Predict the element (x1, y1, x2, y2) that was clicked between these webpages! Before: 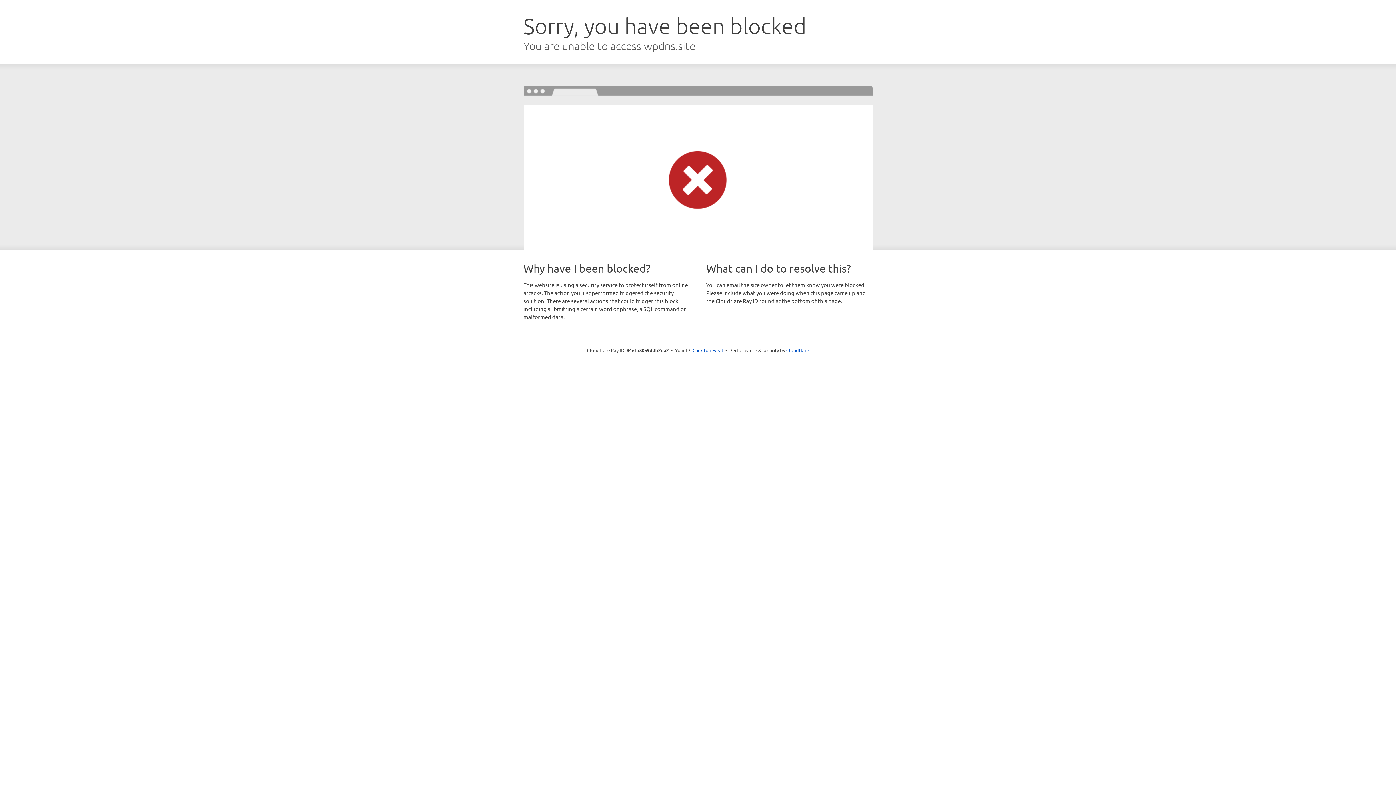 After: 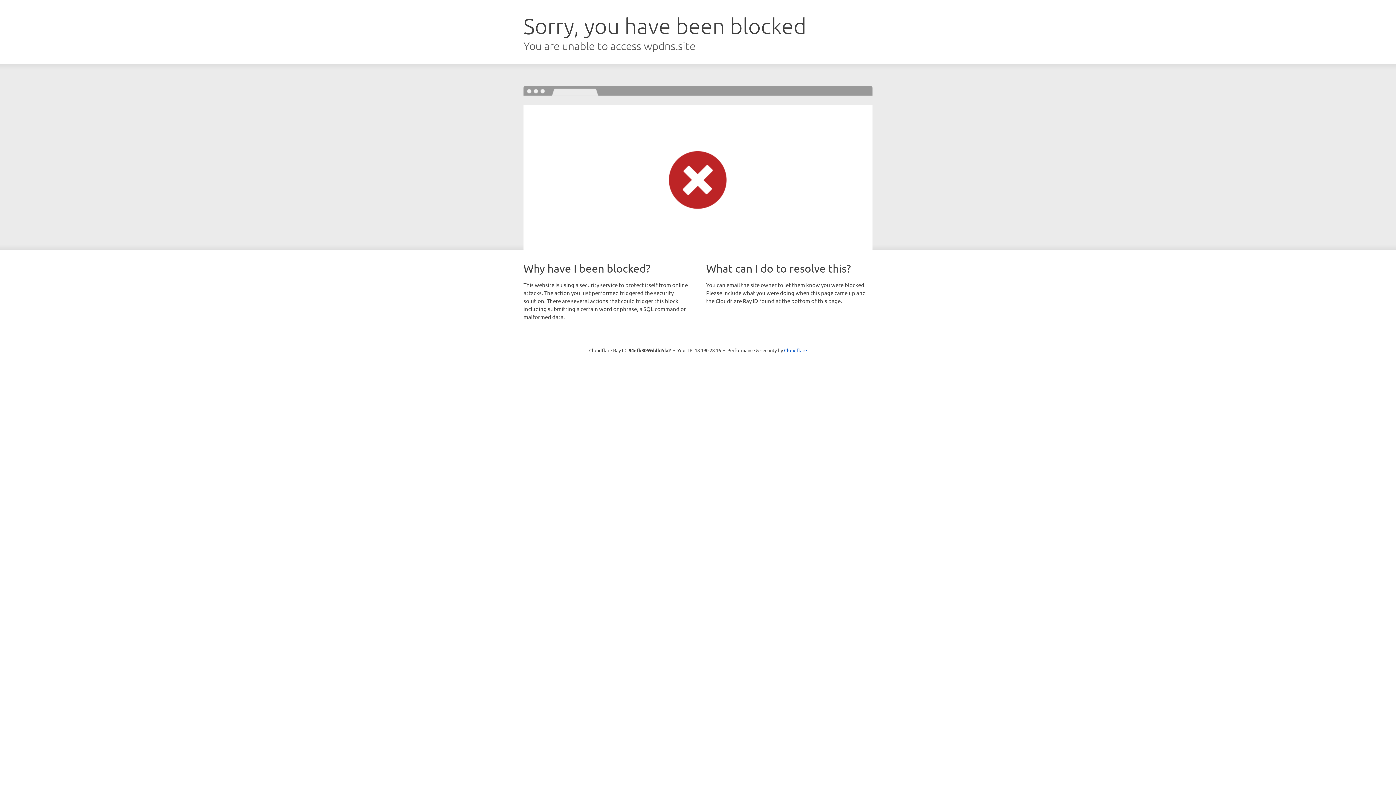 Action: label: Click to reveal bbox: (692, 346, 723, 353)